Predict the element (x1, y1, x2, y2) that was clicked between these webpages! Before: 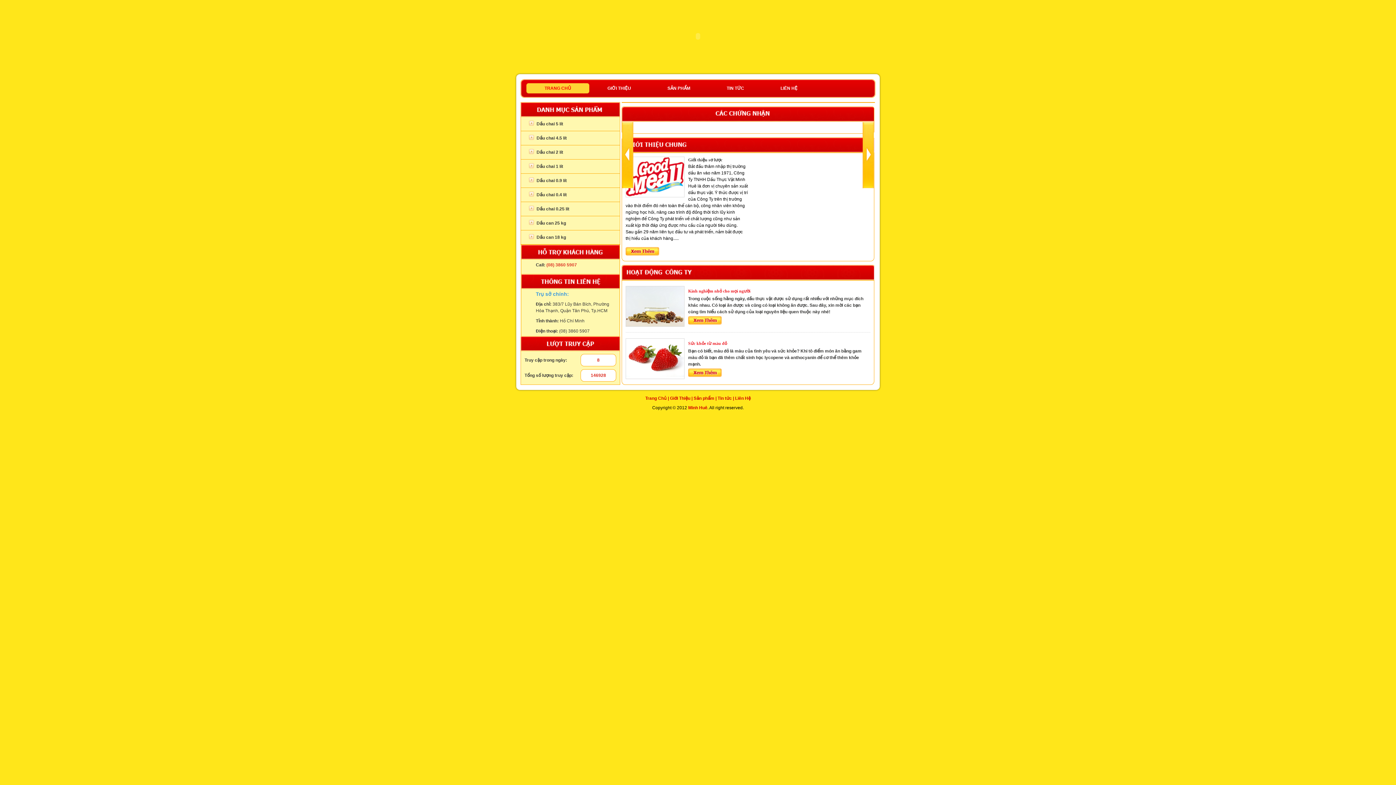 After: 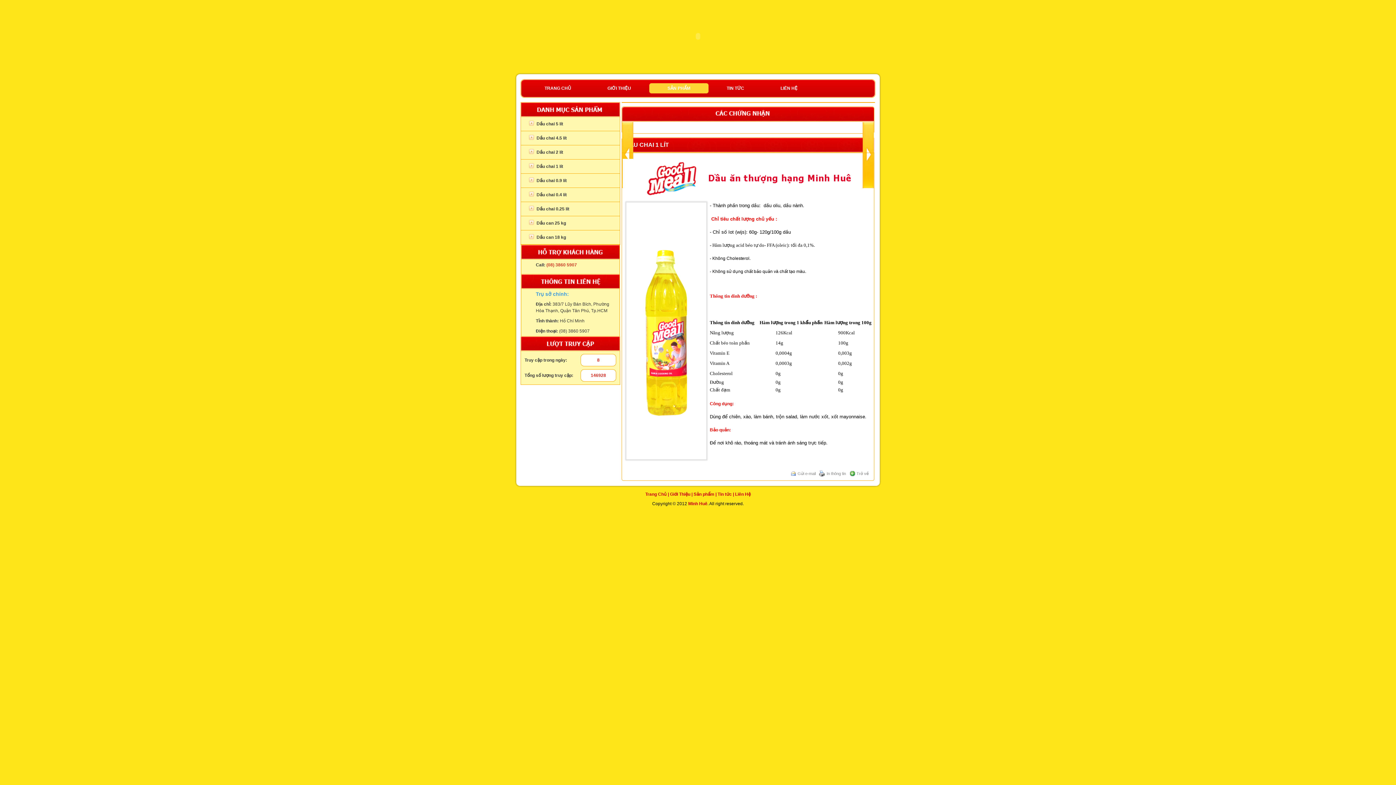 Action: label: Dầu chai 1 lít bbox: (536, 164, 563, 169)